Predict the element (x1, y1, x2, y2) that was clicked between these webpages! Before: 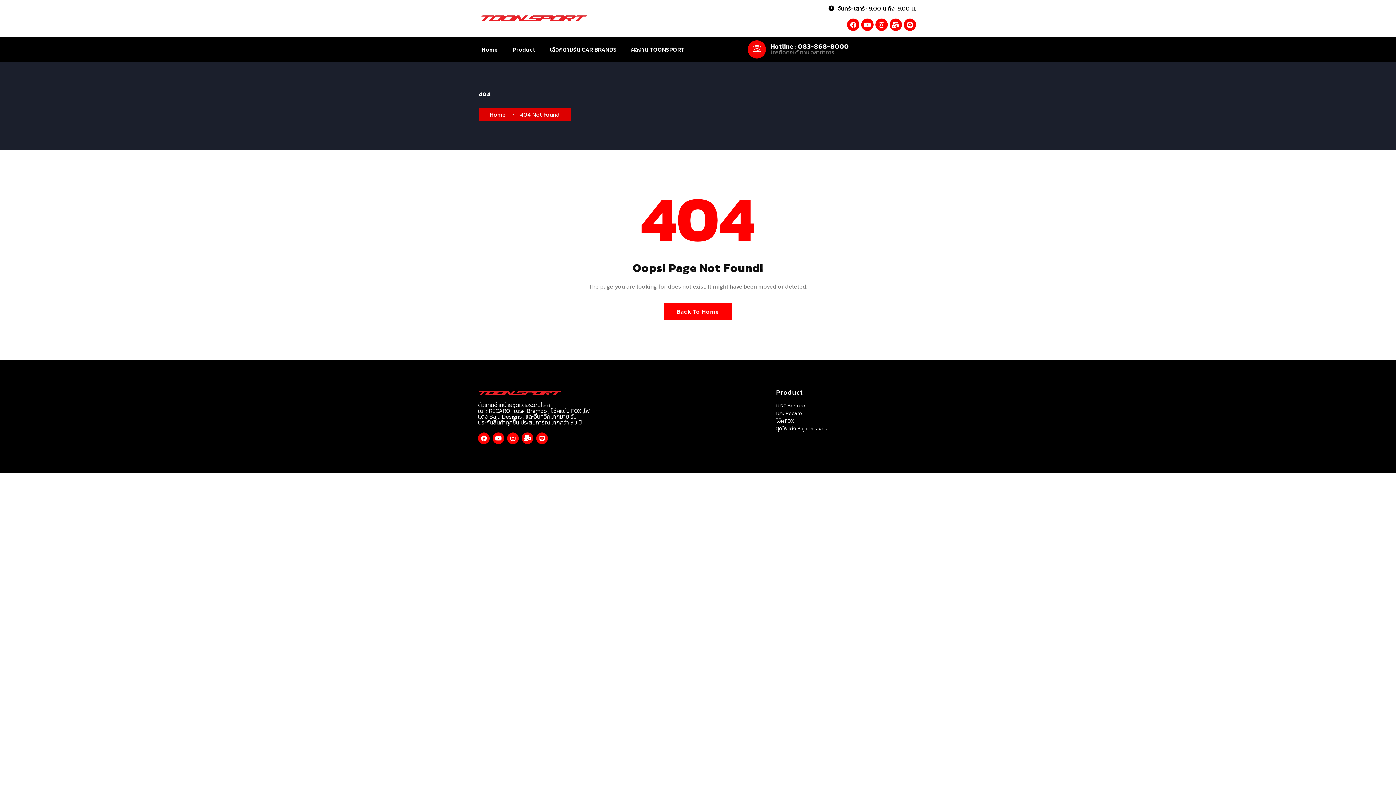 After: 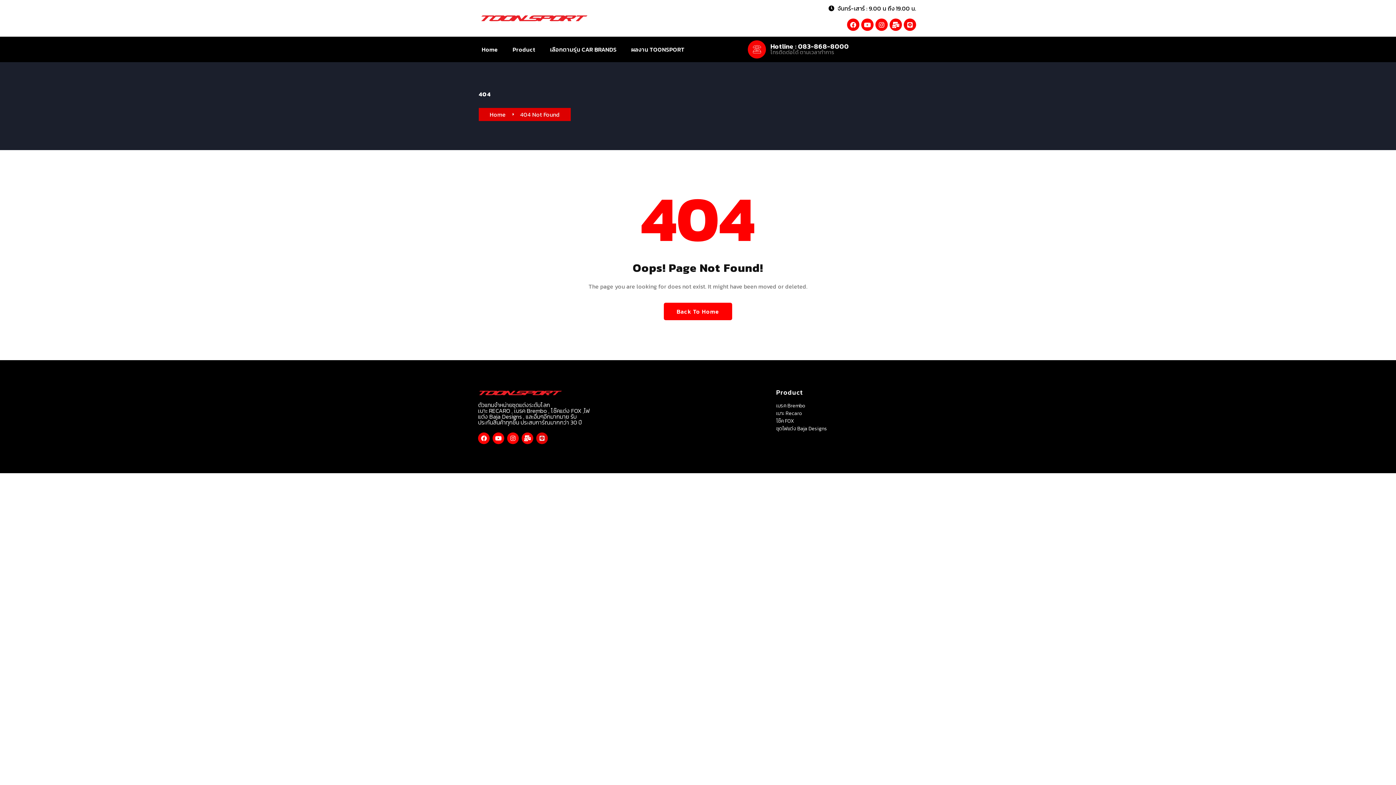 Action: label: Line bbox: (536, 432, 548, 444)